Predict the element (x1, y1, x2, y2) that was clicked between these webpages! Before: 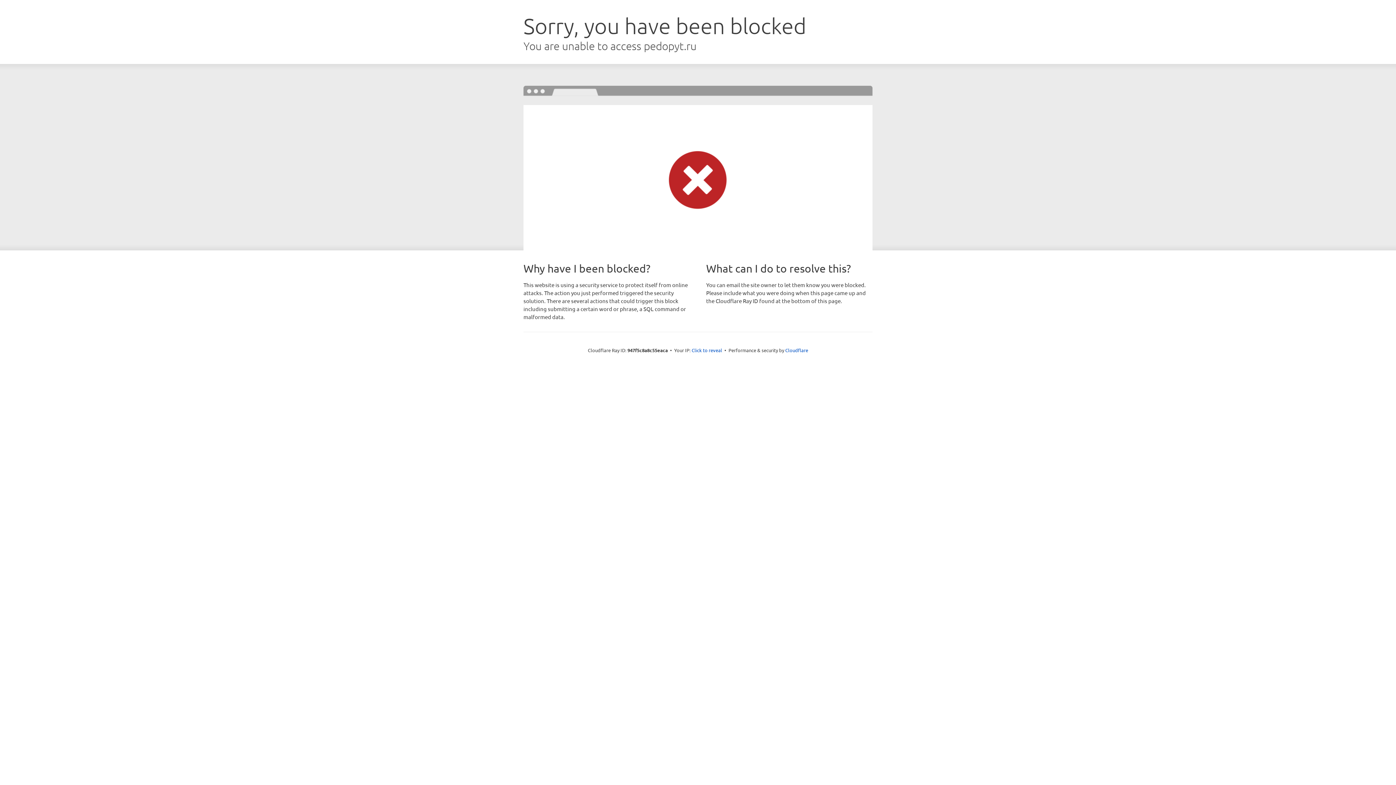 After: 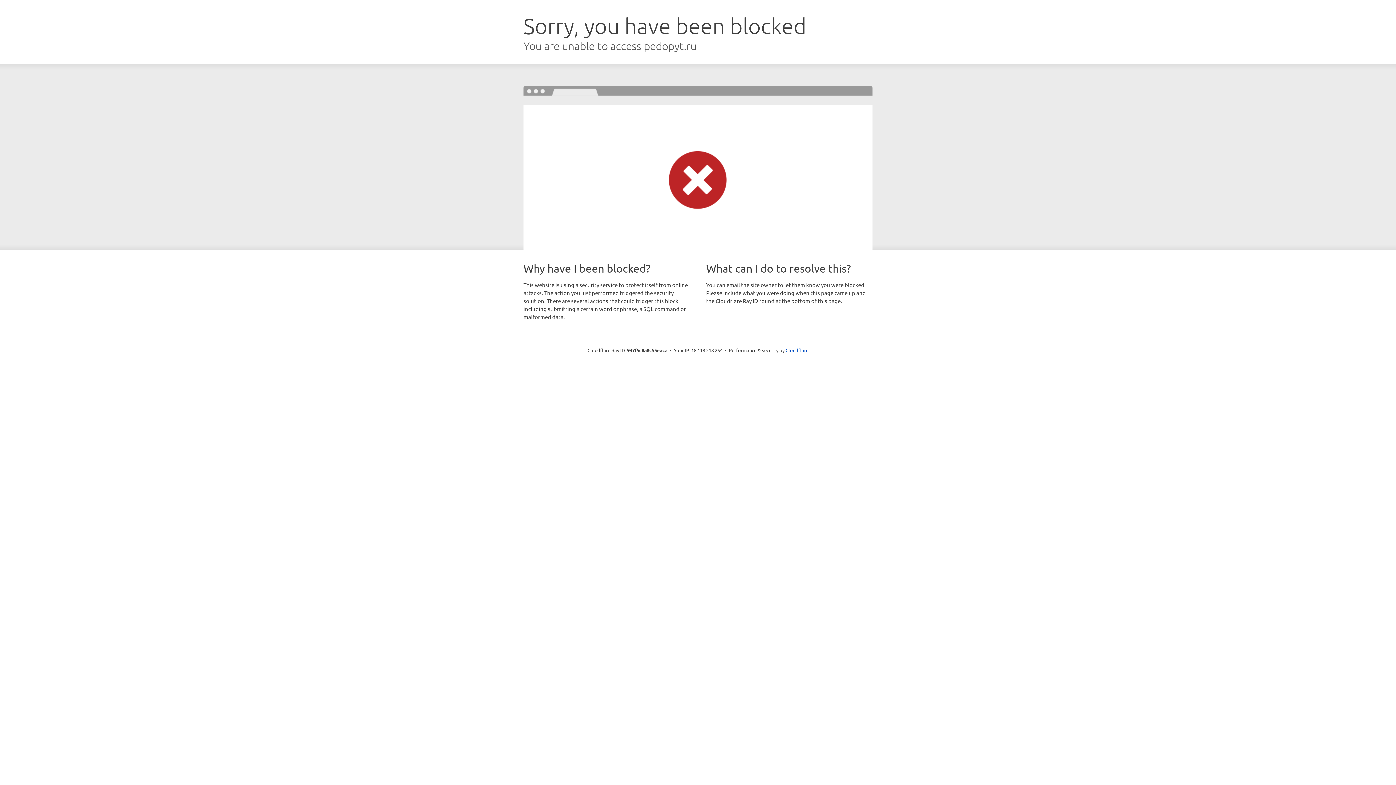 Action: label: Click to reveal bbox: (691, 346, 722, 353)